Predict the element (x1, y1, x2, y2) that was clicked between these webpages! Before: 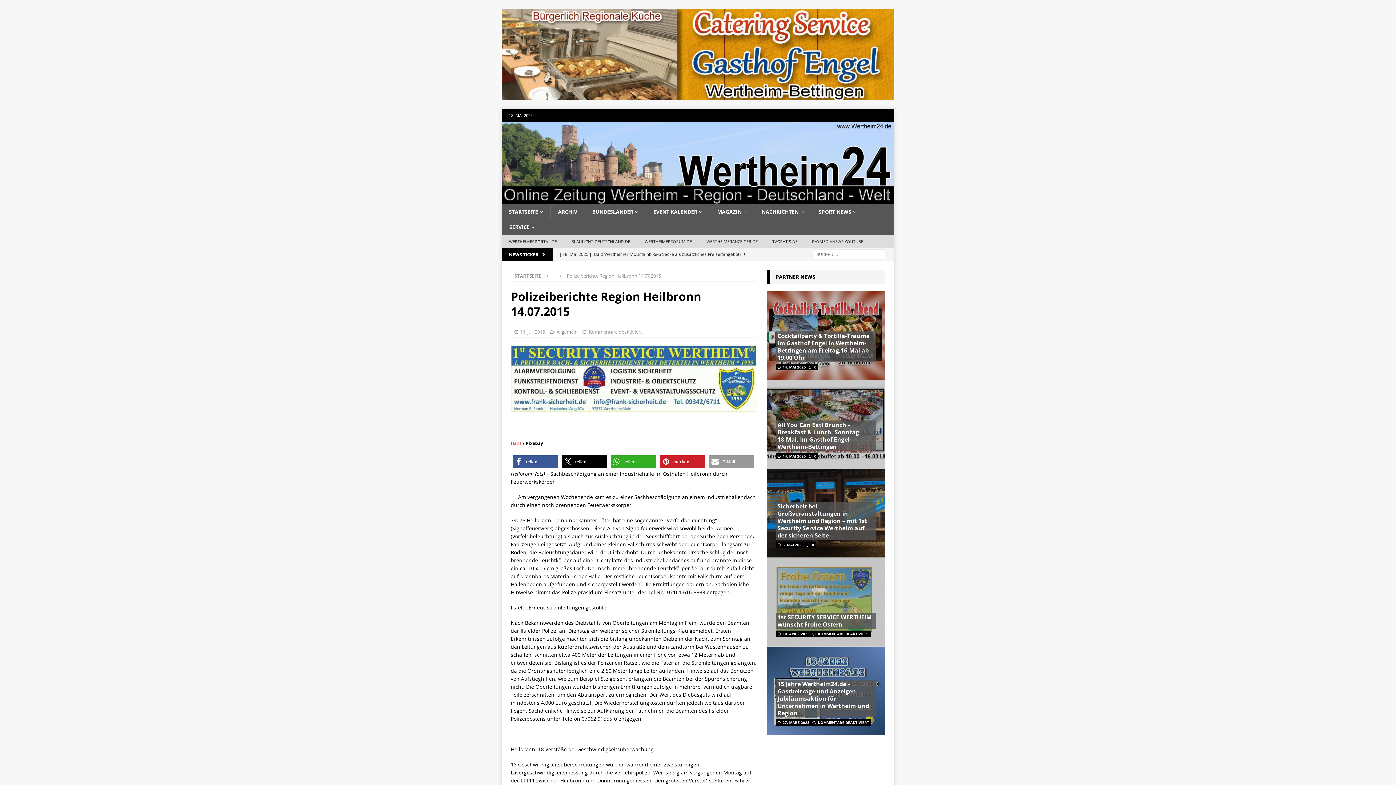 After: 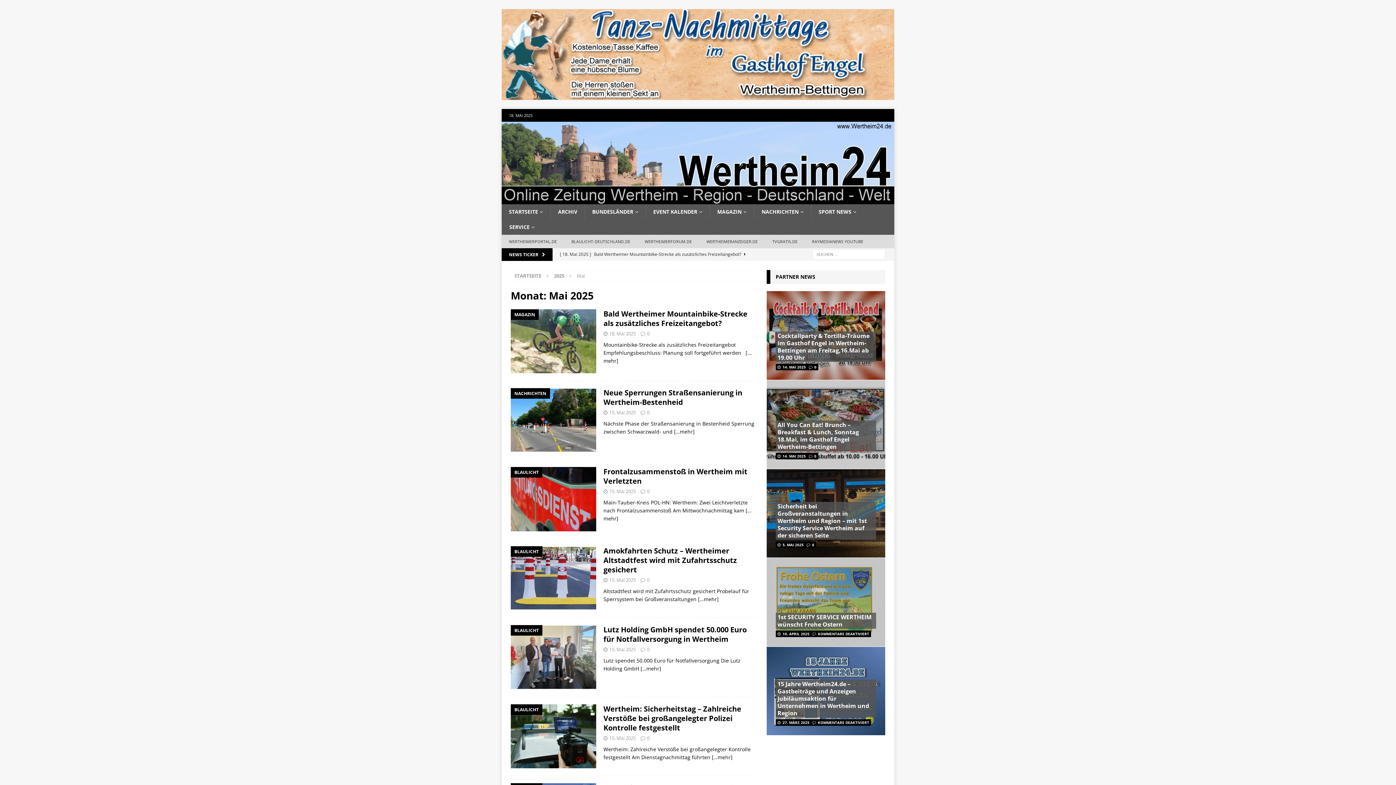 Action: label: 14. MAI 2025 bbox: (782, 453, 806, 458)